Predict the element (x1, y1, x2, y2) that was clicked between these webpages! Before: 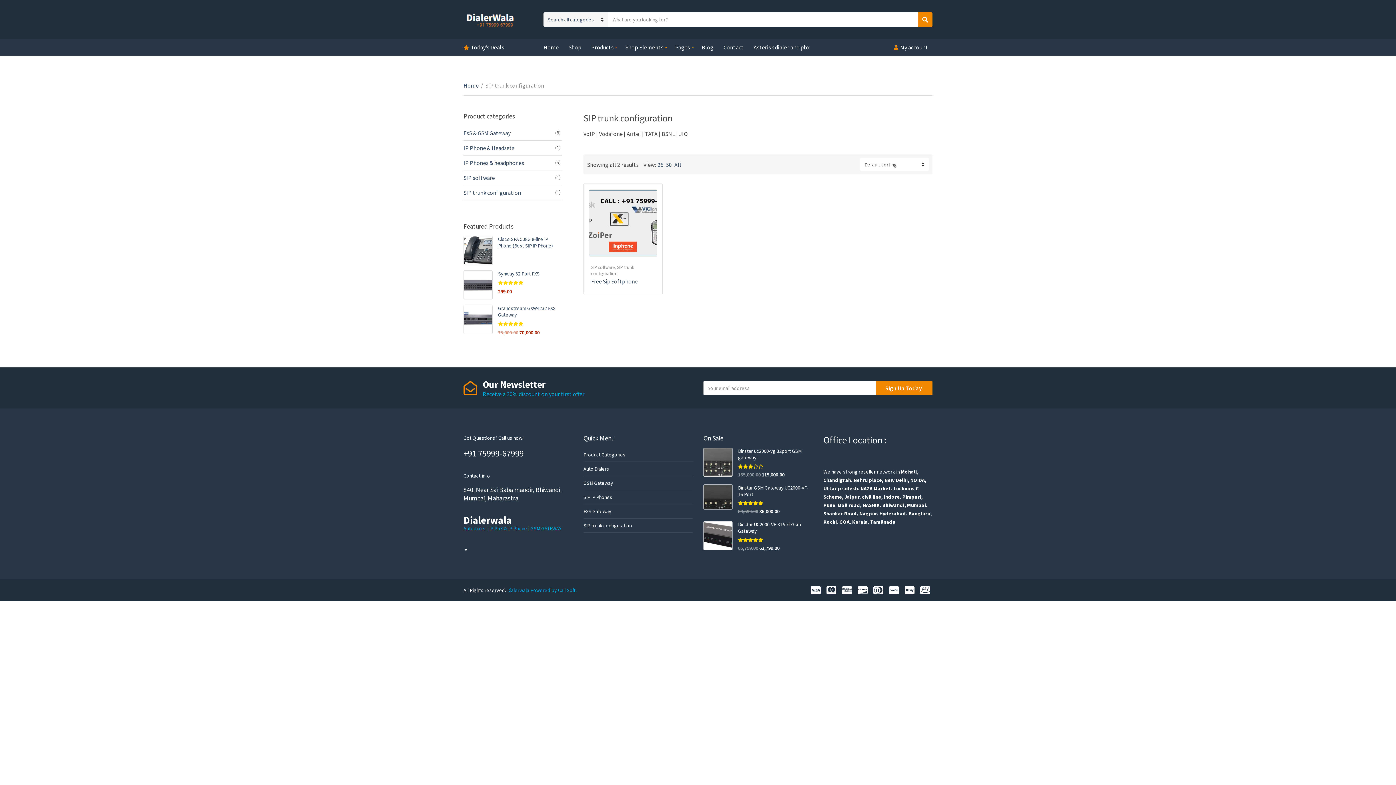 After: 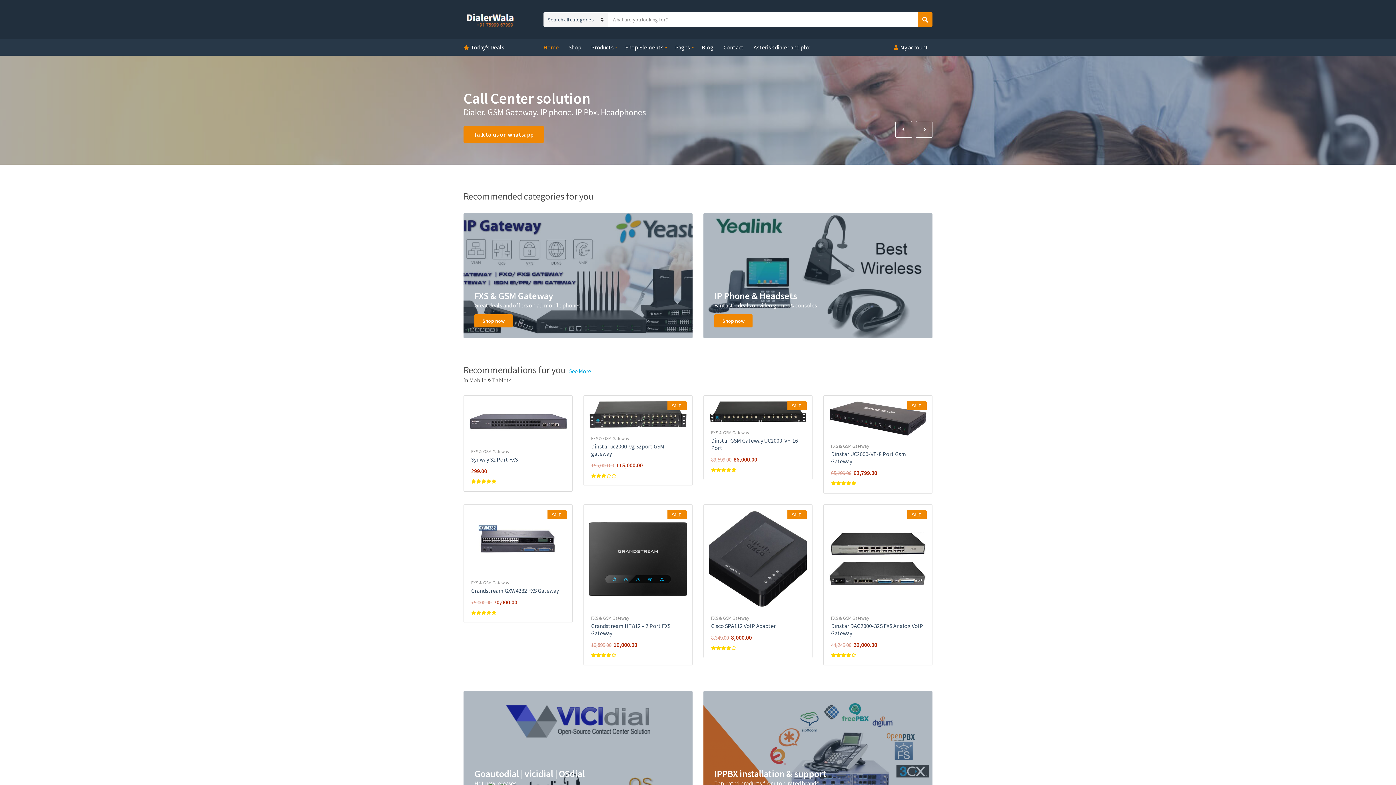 Action: label: Home bbox: (543, 38, 558, 55)